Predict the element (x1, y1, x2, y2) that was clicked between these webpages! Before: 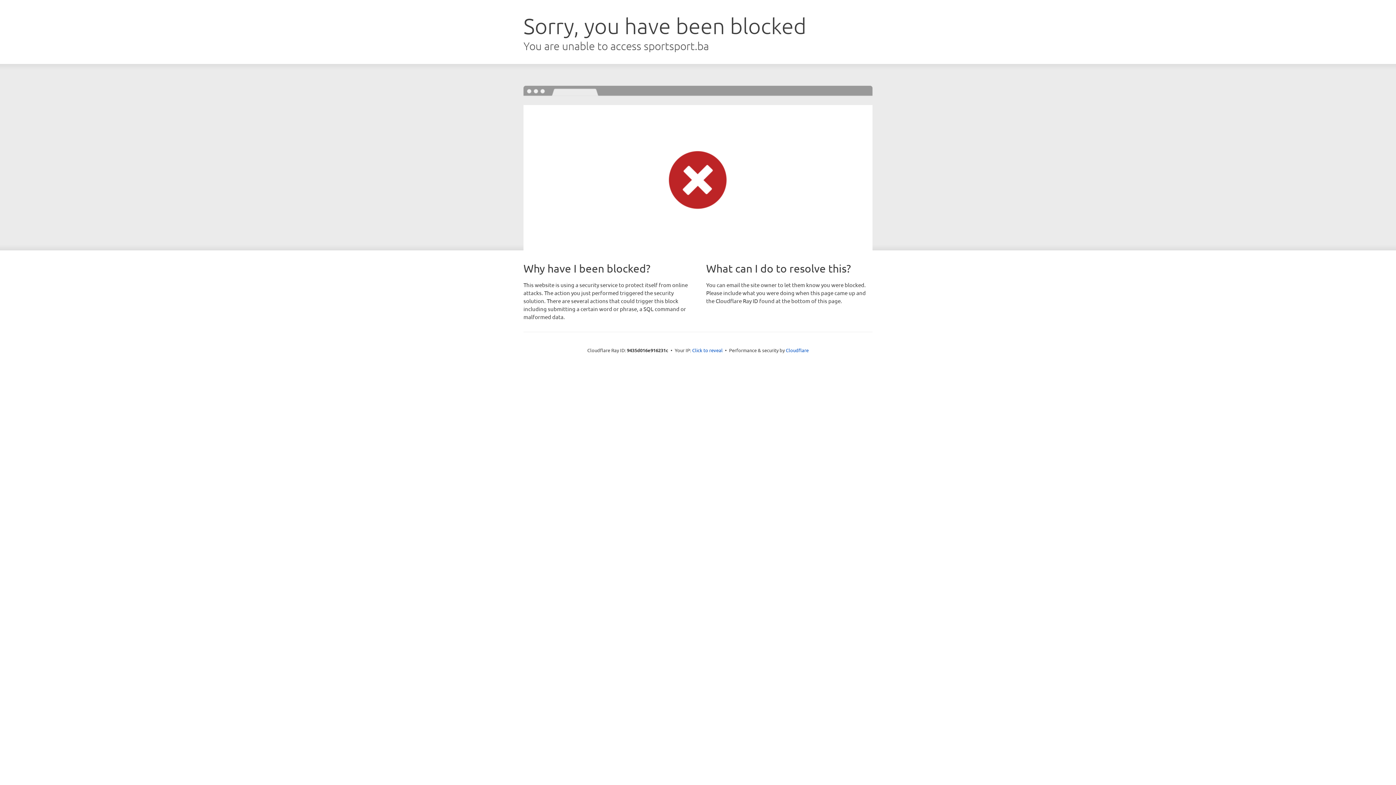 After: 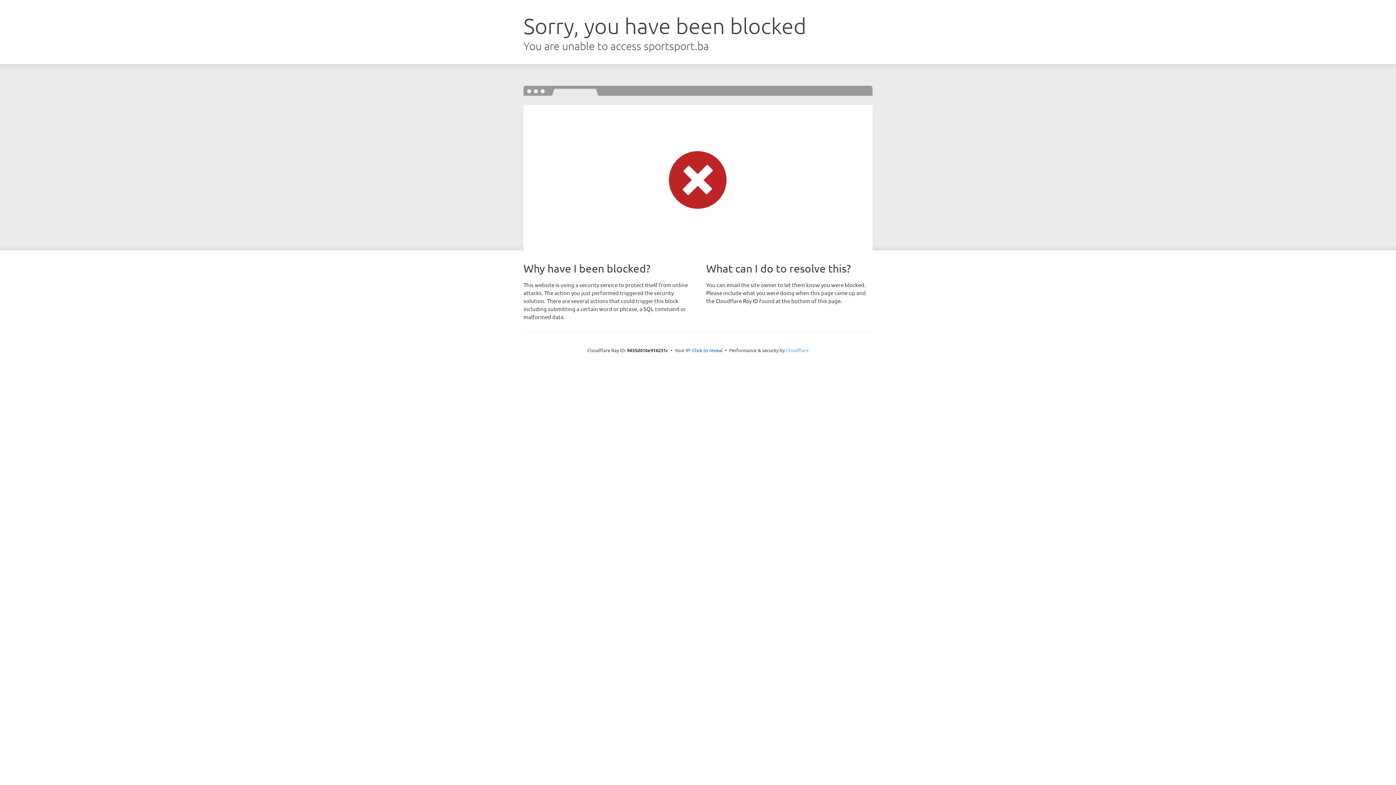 Action: bbox: (786, 347, 808, 353) label: Cloudflare